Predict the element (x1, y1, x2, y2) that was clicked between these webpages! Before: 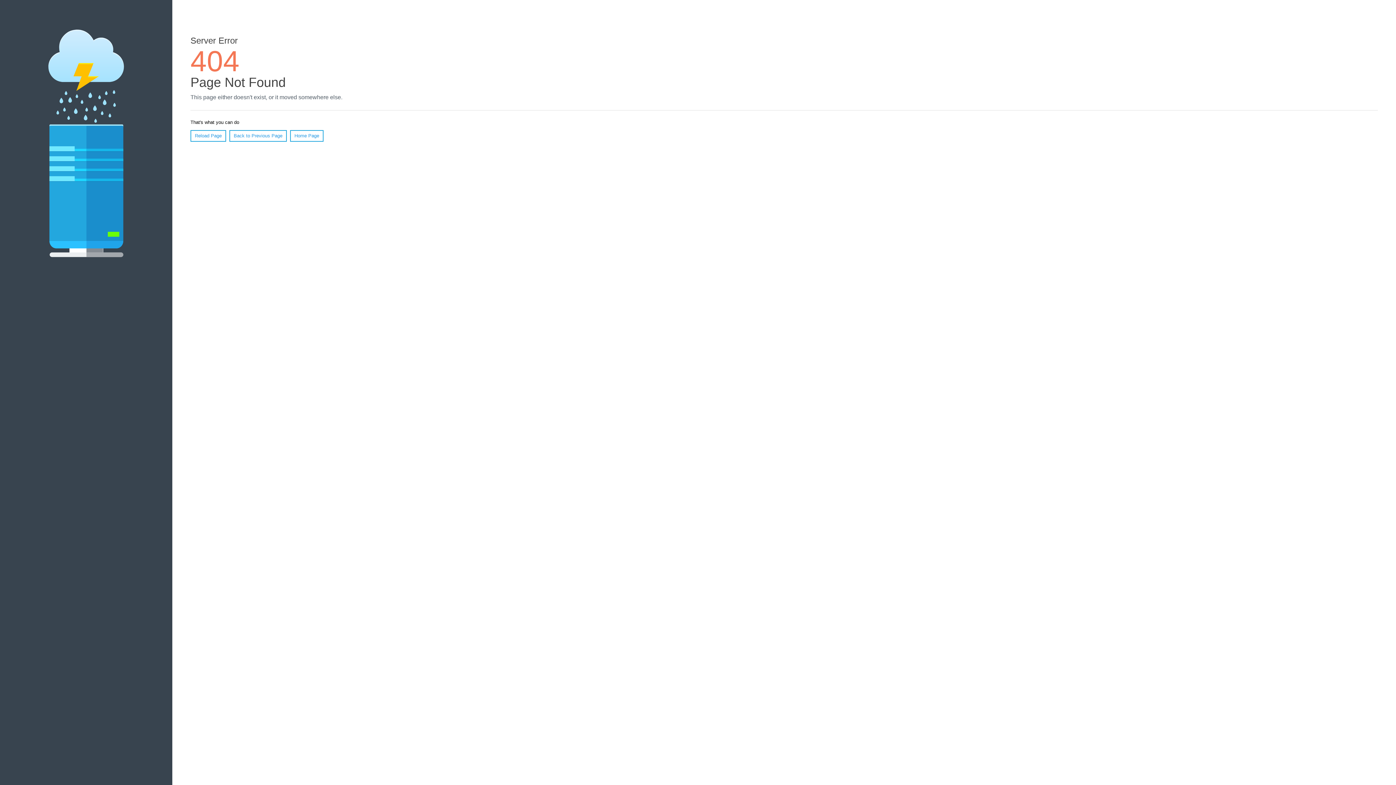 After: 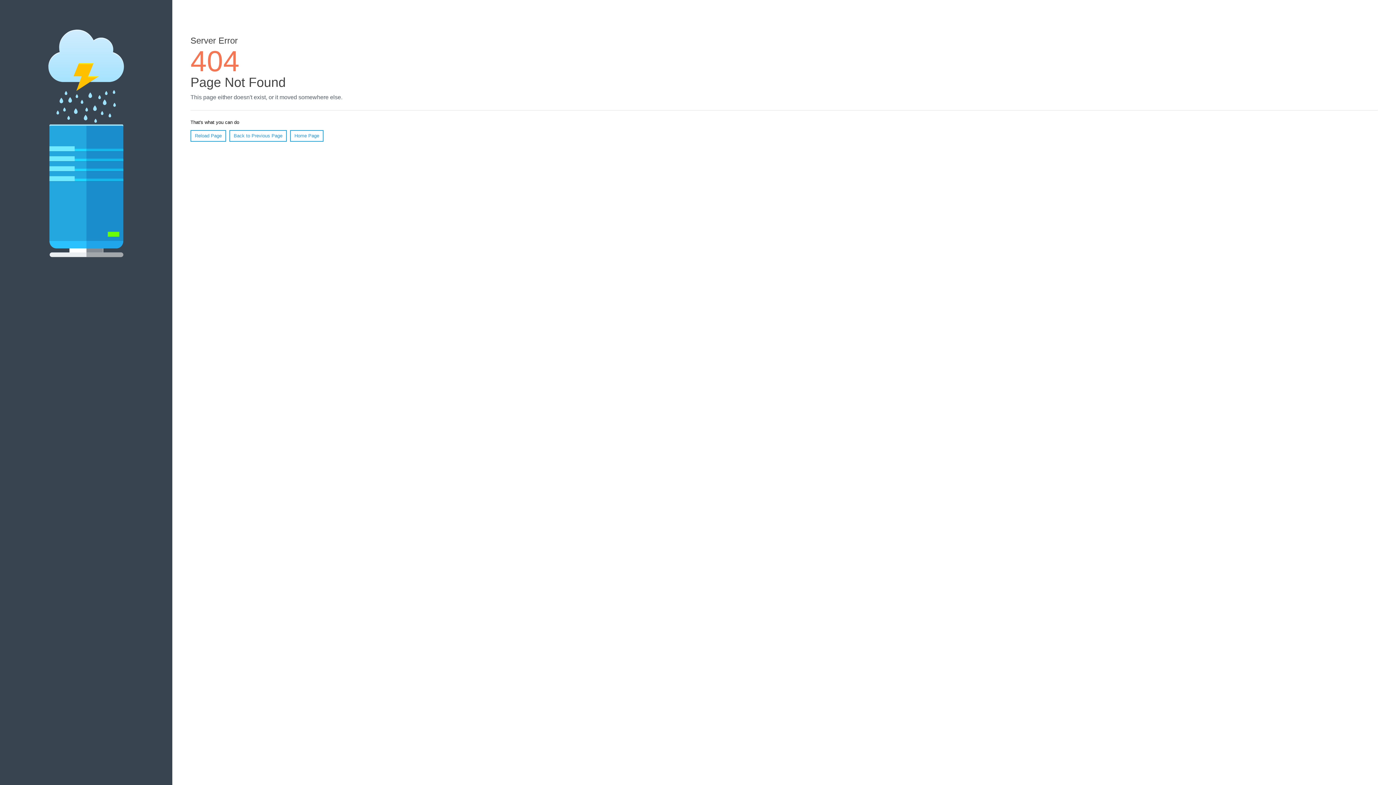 Action: bbox: (190, 130, 226, 141) label: Reload Page